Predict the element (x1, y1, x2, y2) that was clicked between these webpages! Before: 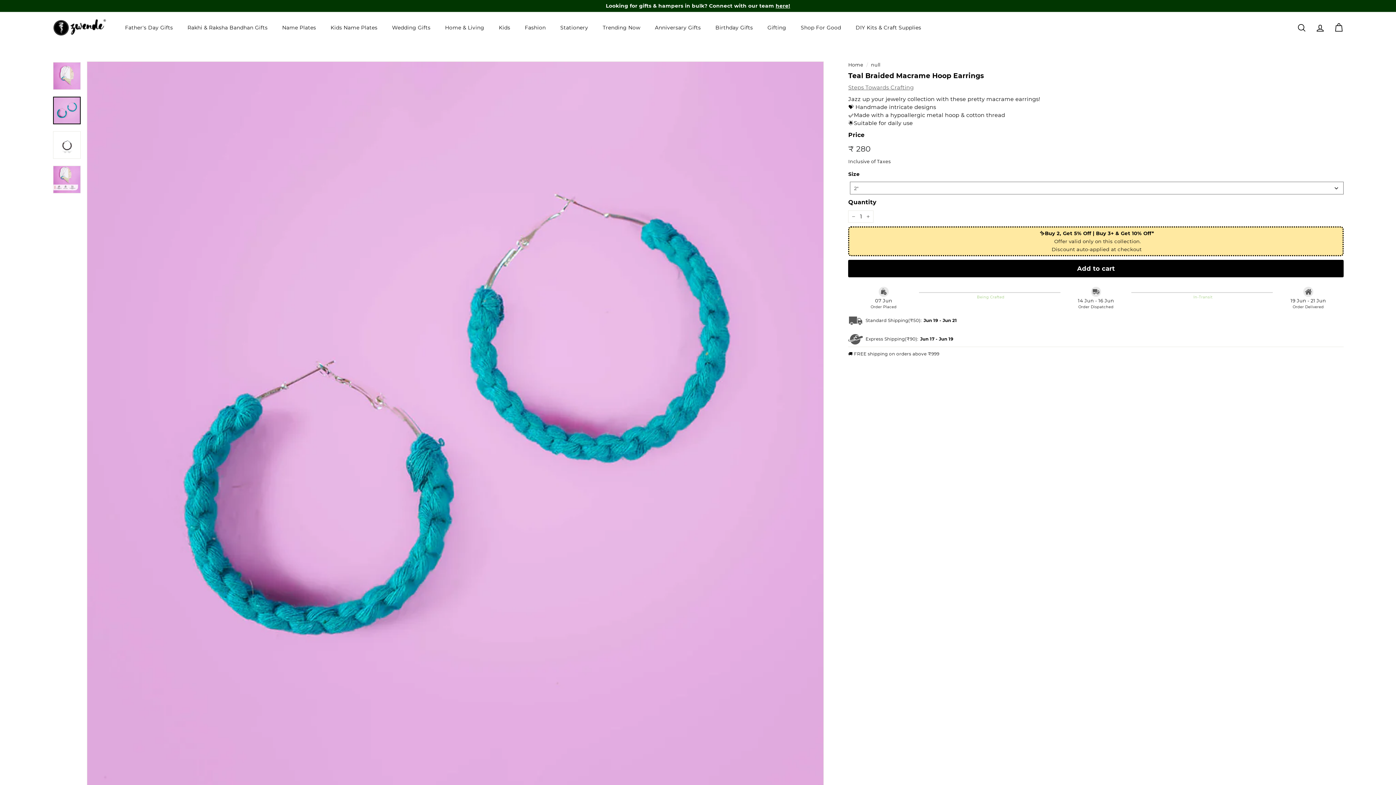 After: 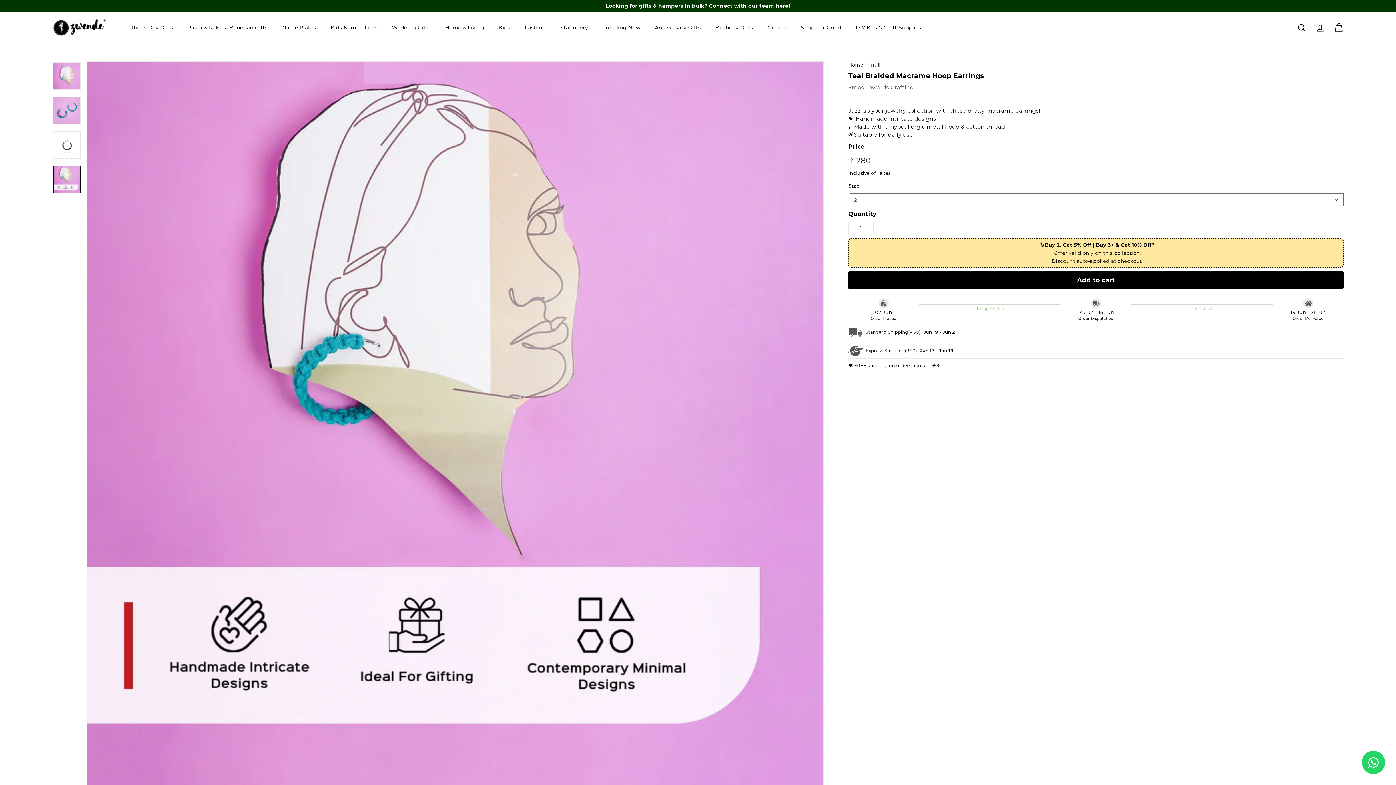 Action: bbox: (53, 165, 80, 193)